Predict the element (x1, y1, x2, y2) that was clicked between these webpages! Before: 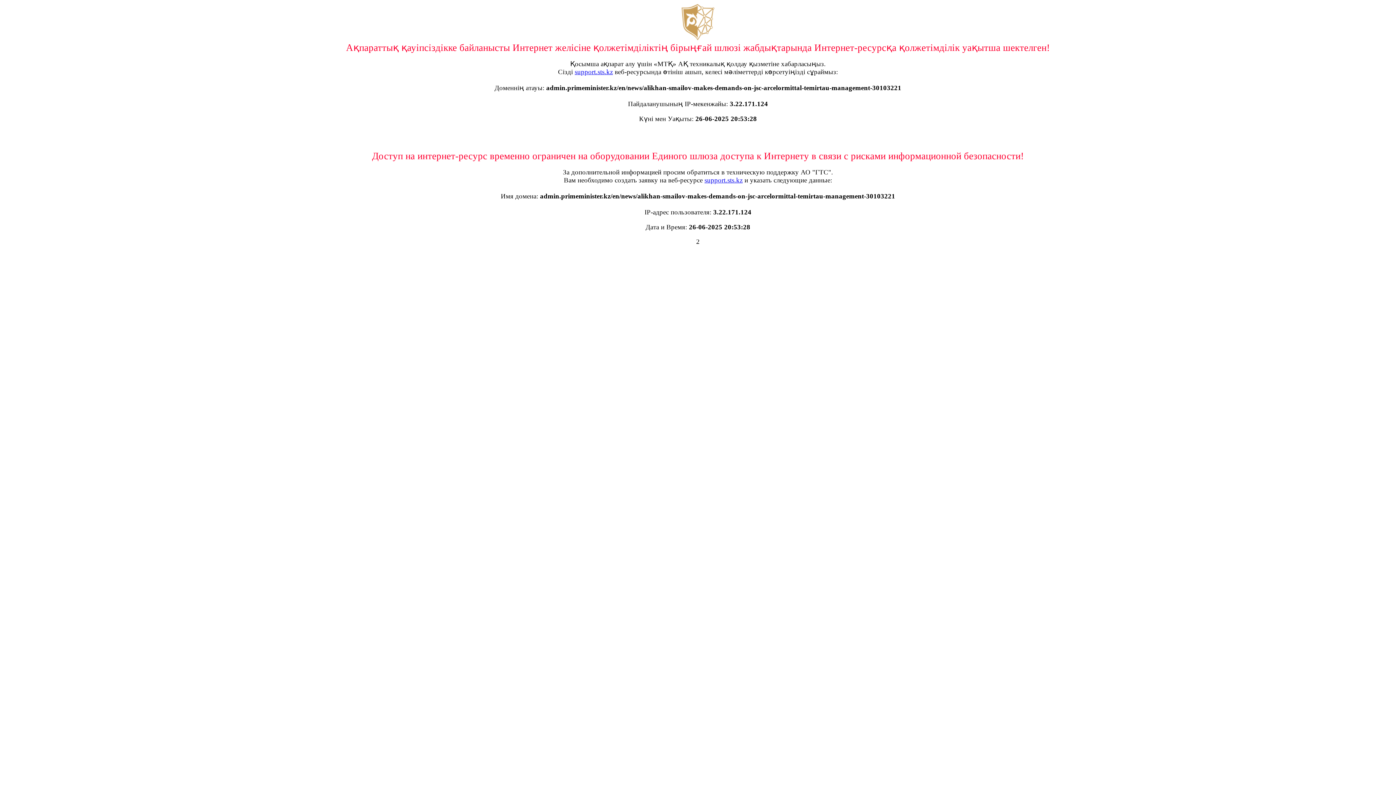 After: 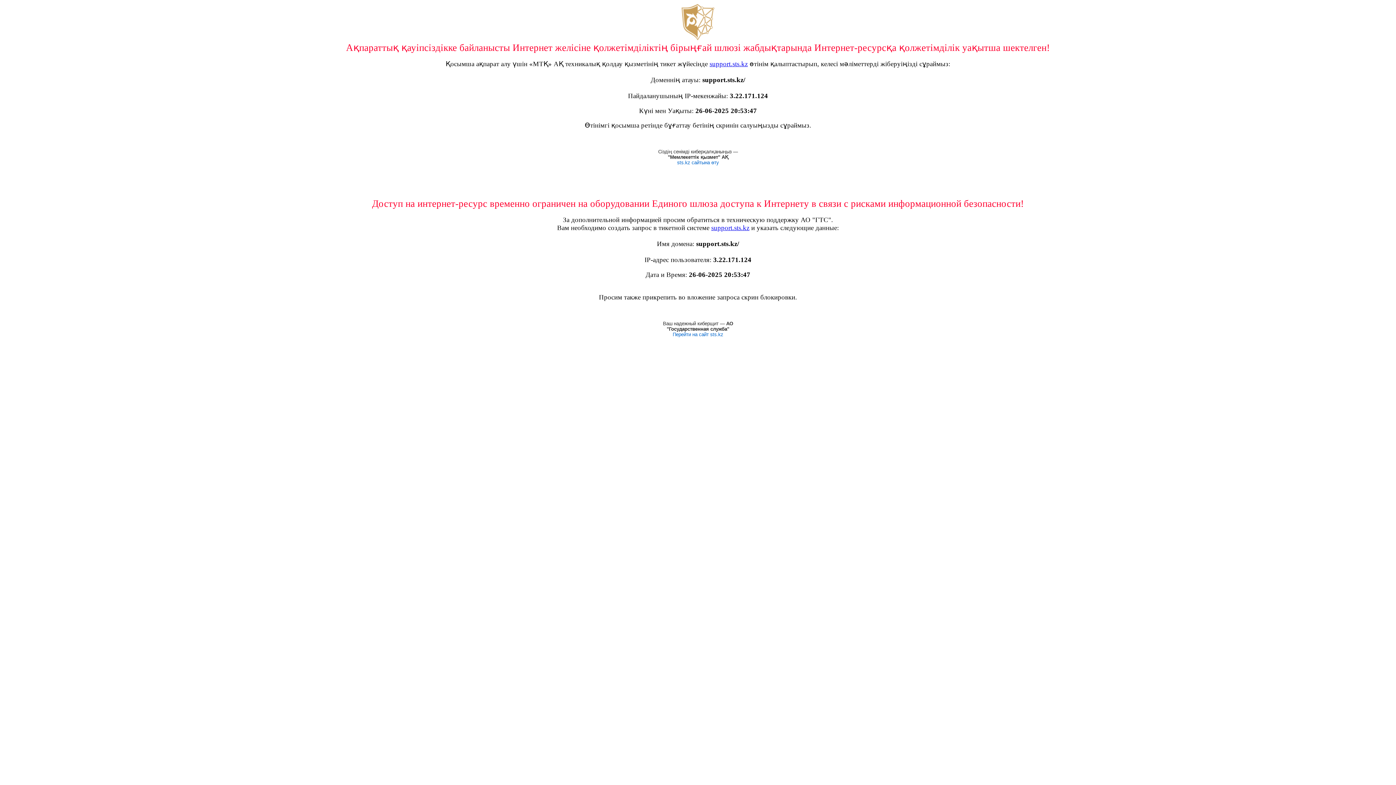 Action: label: support.sts.kz bbox: (704, 176, 742, 184)